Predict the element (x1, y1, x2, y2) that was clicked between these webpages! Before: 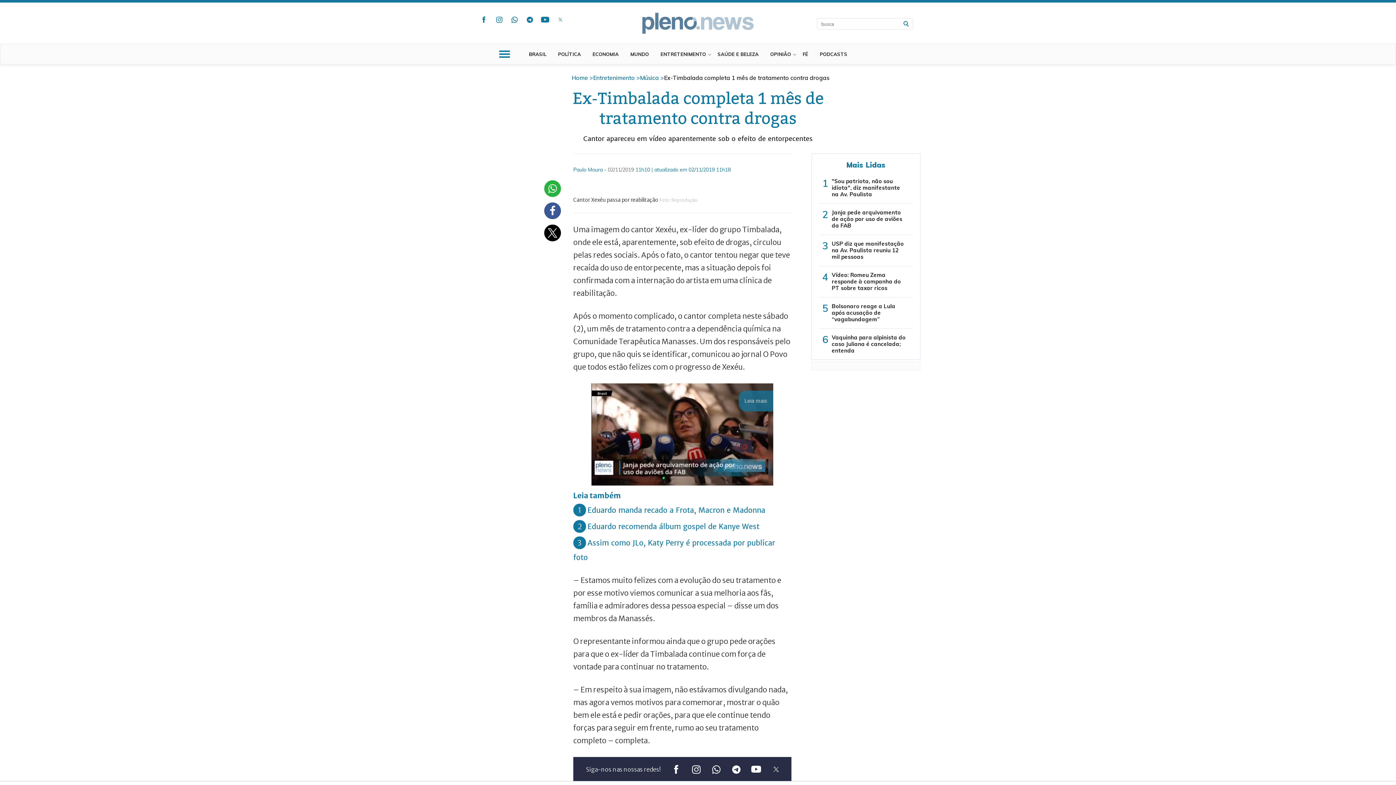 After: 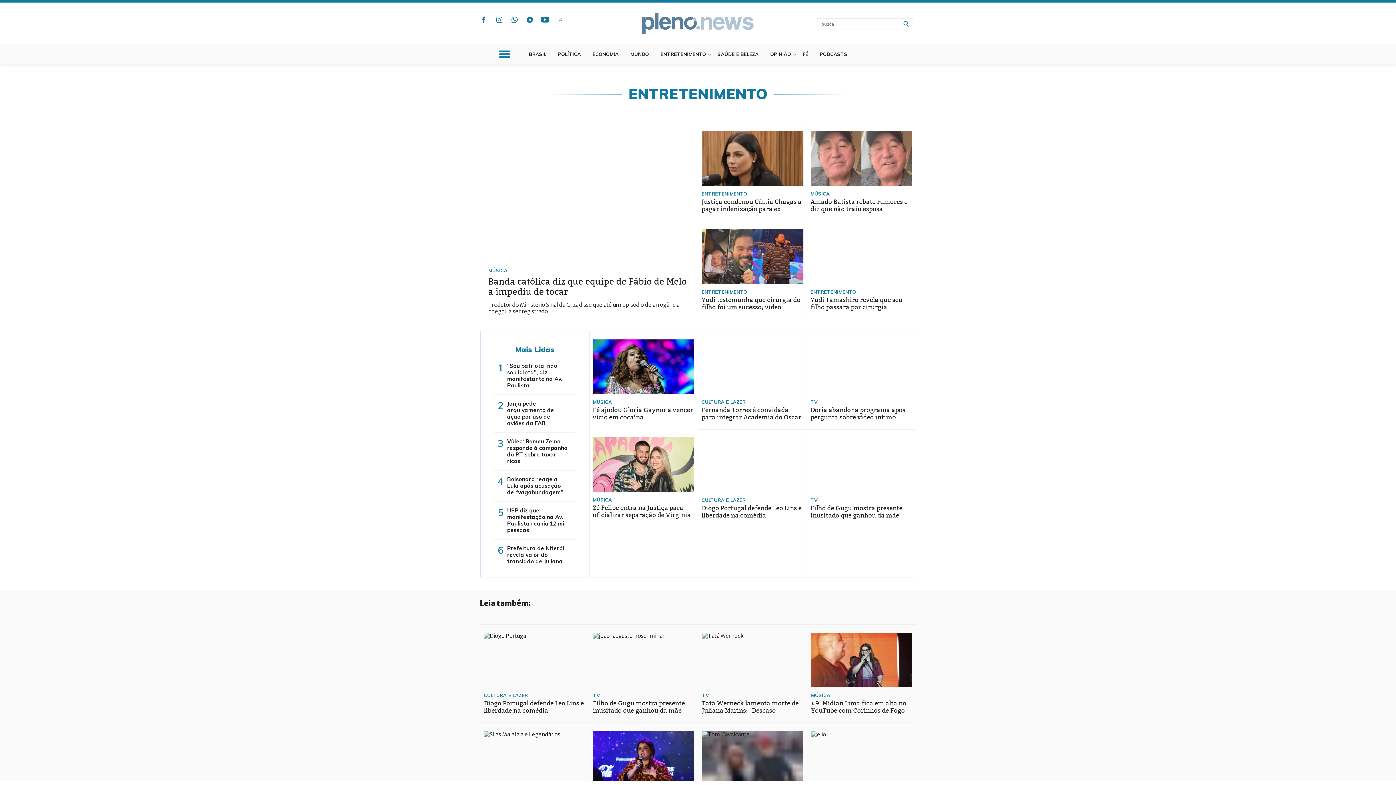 Action: label: Entretenimento bbox: (593, 74, 635, 81)